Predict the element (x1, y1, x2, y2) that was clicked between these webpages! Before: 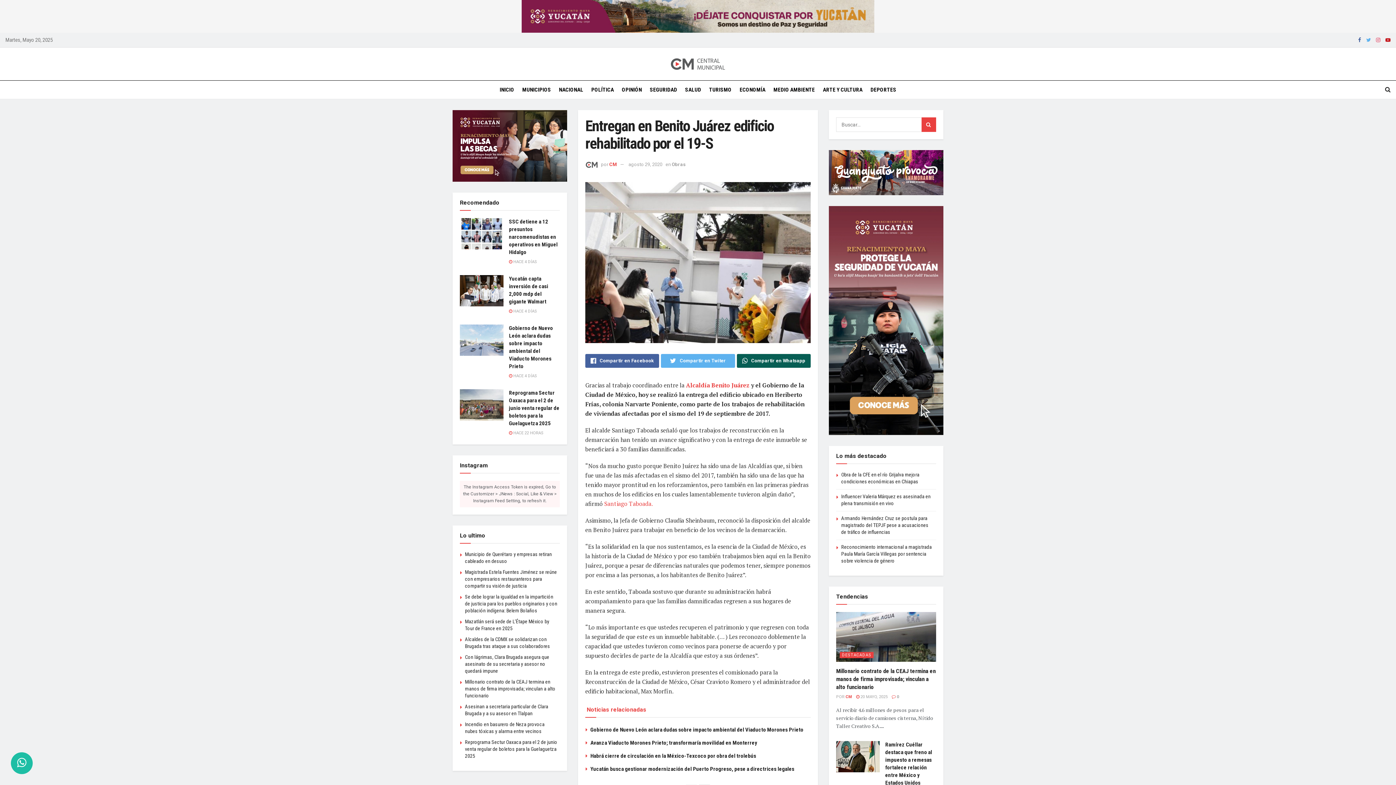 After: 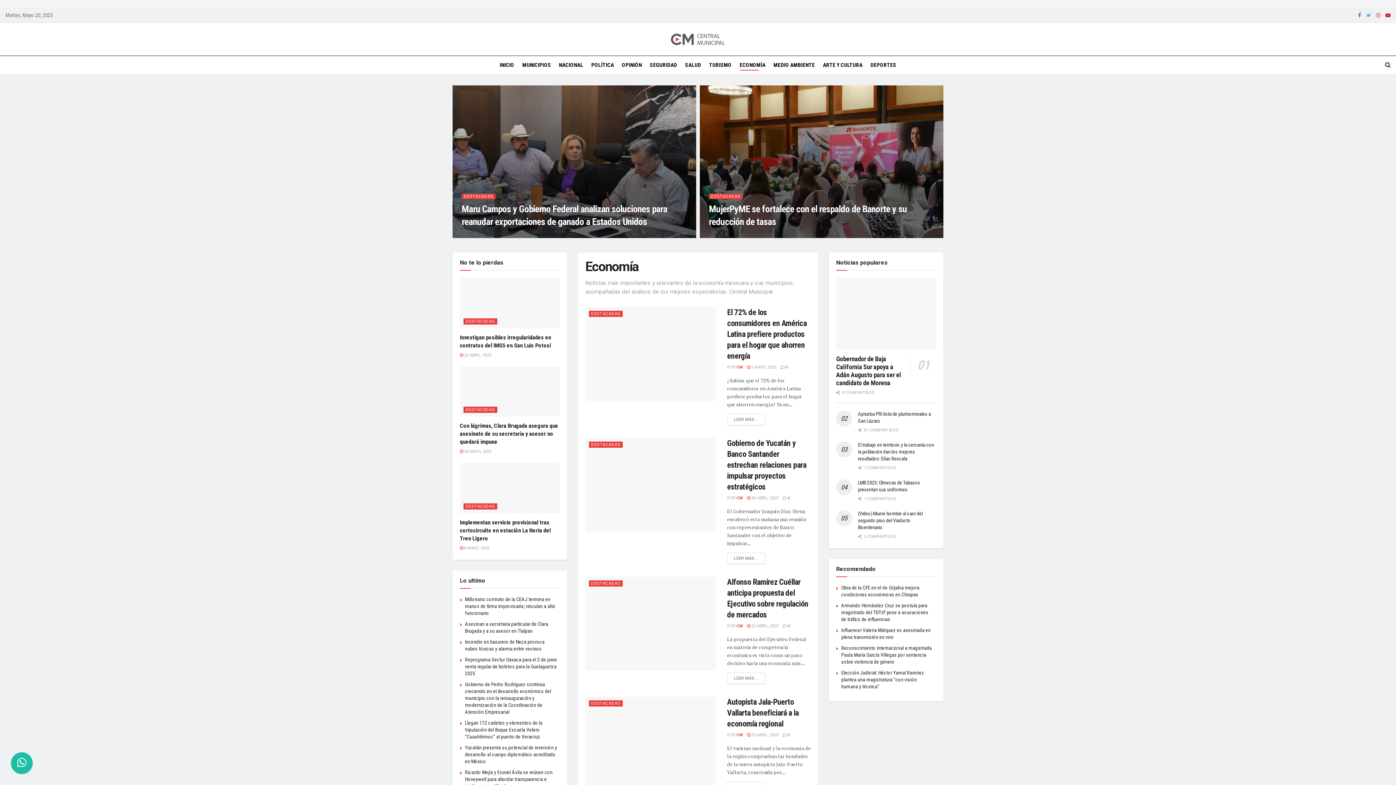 Action: label: ECONOMÍA bbox: (739, 84, 765, 95)